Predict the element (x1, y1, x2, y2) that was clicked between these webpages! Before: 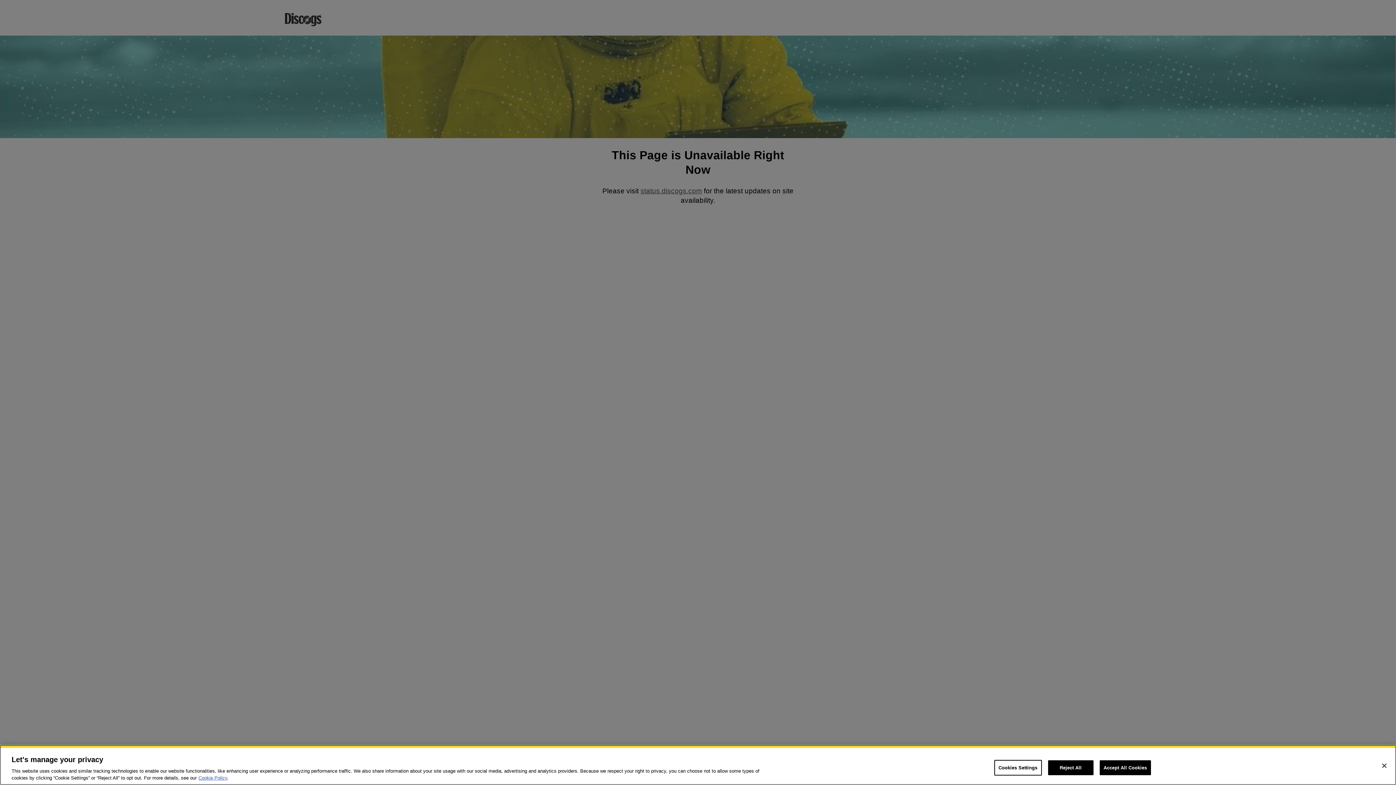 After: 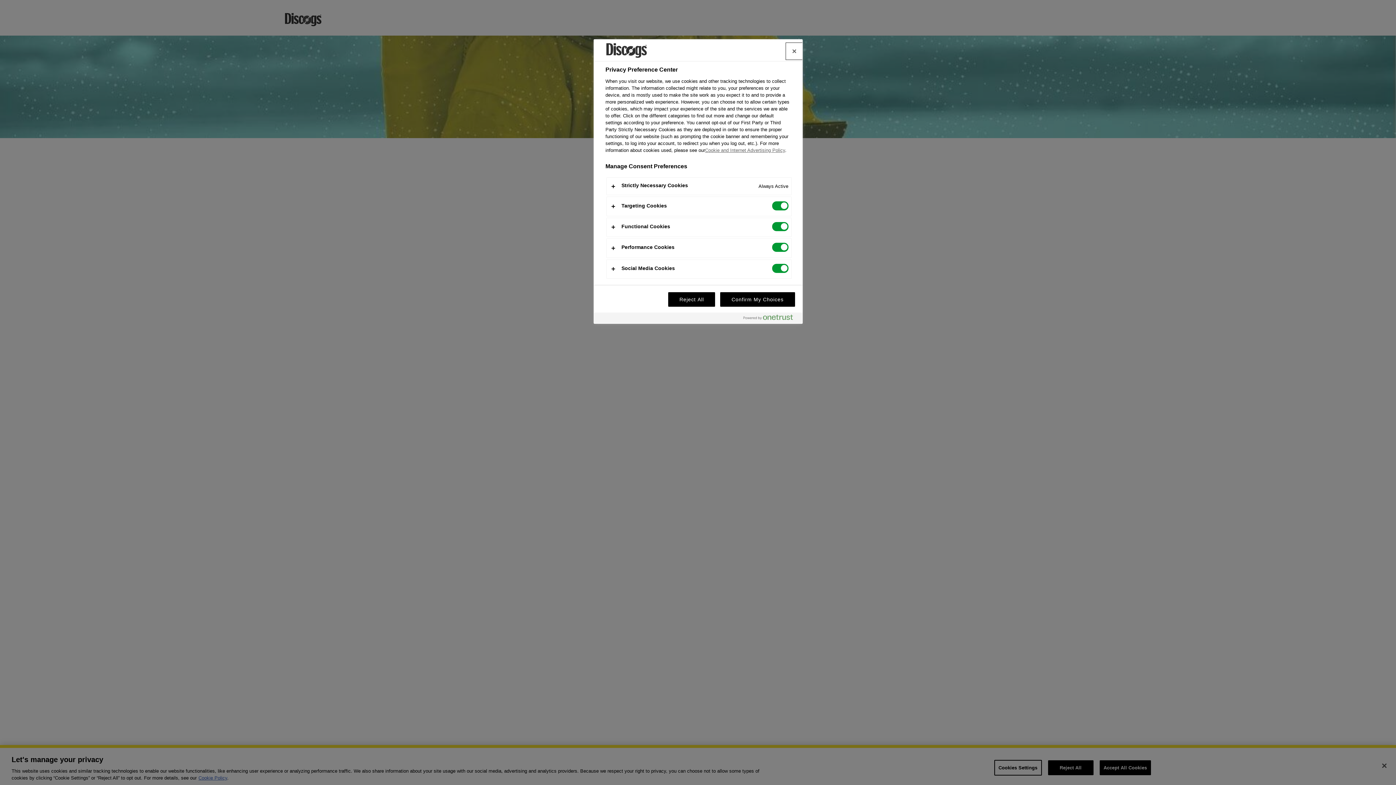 Action: label: Cookies Settings bbox: (994, 760, 1042, 776)